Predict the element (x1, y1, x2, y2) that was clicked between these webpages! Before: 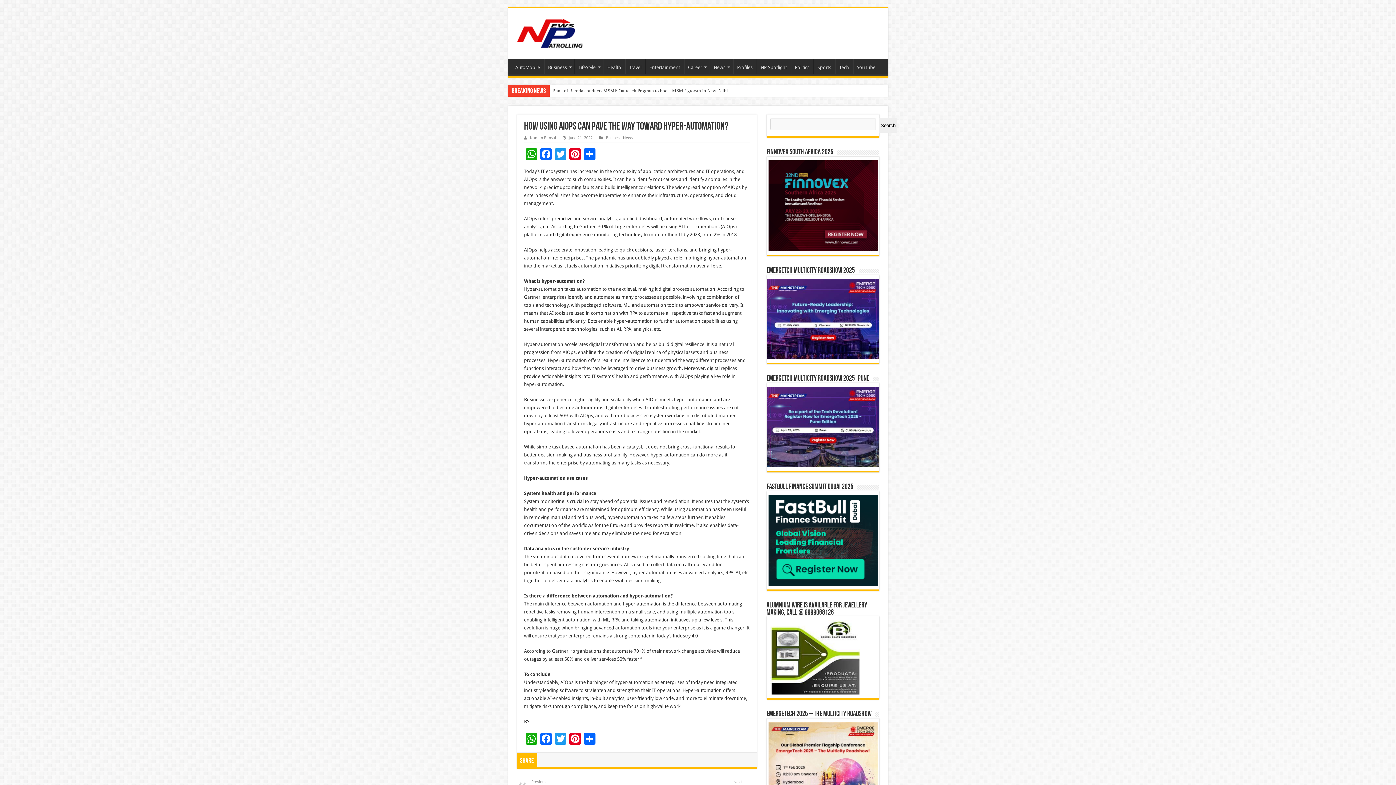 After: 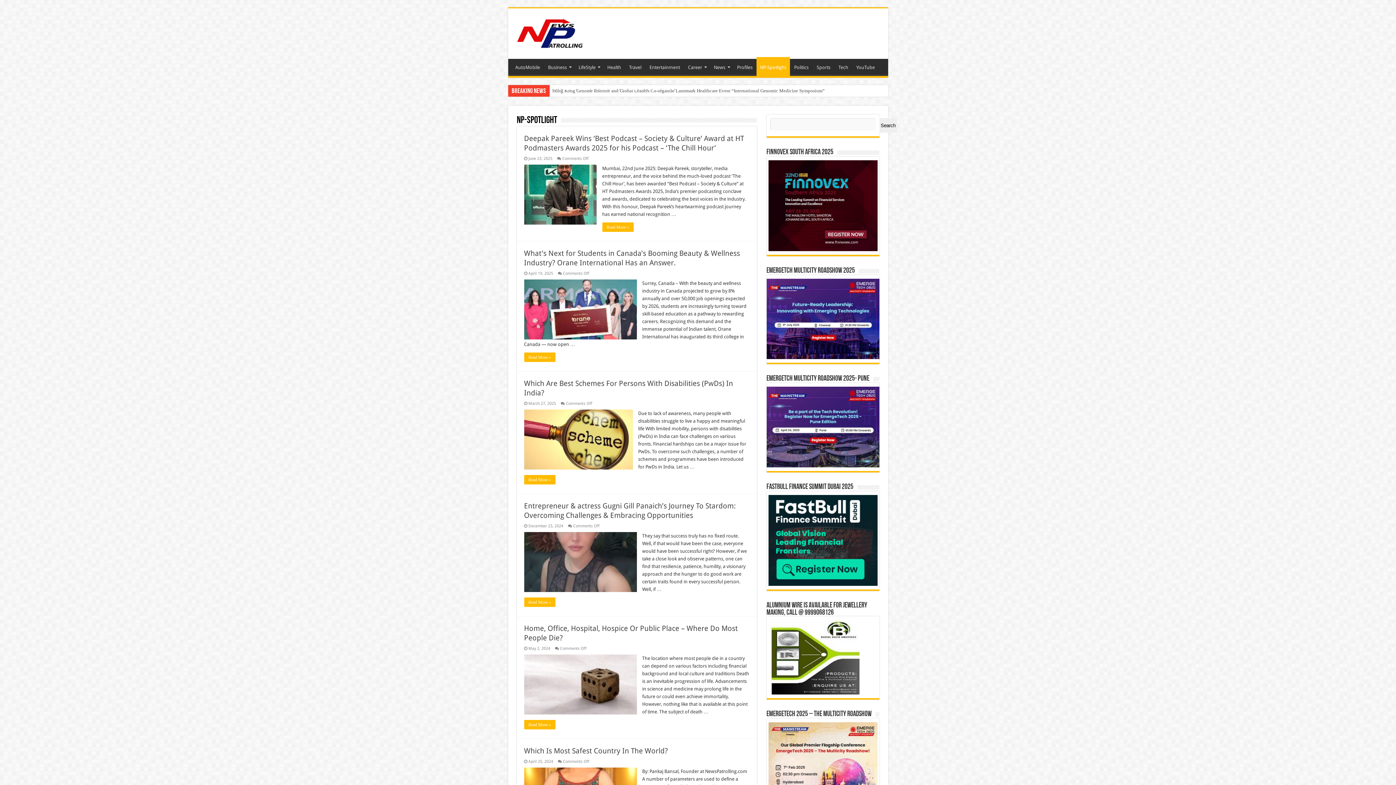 Action: label: NP-Spotlight bbox: (756, 58, 790, 74)